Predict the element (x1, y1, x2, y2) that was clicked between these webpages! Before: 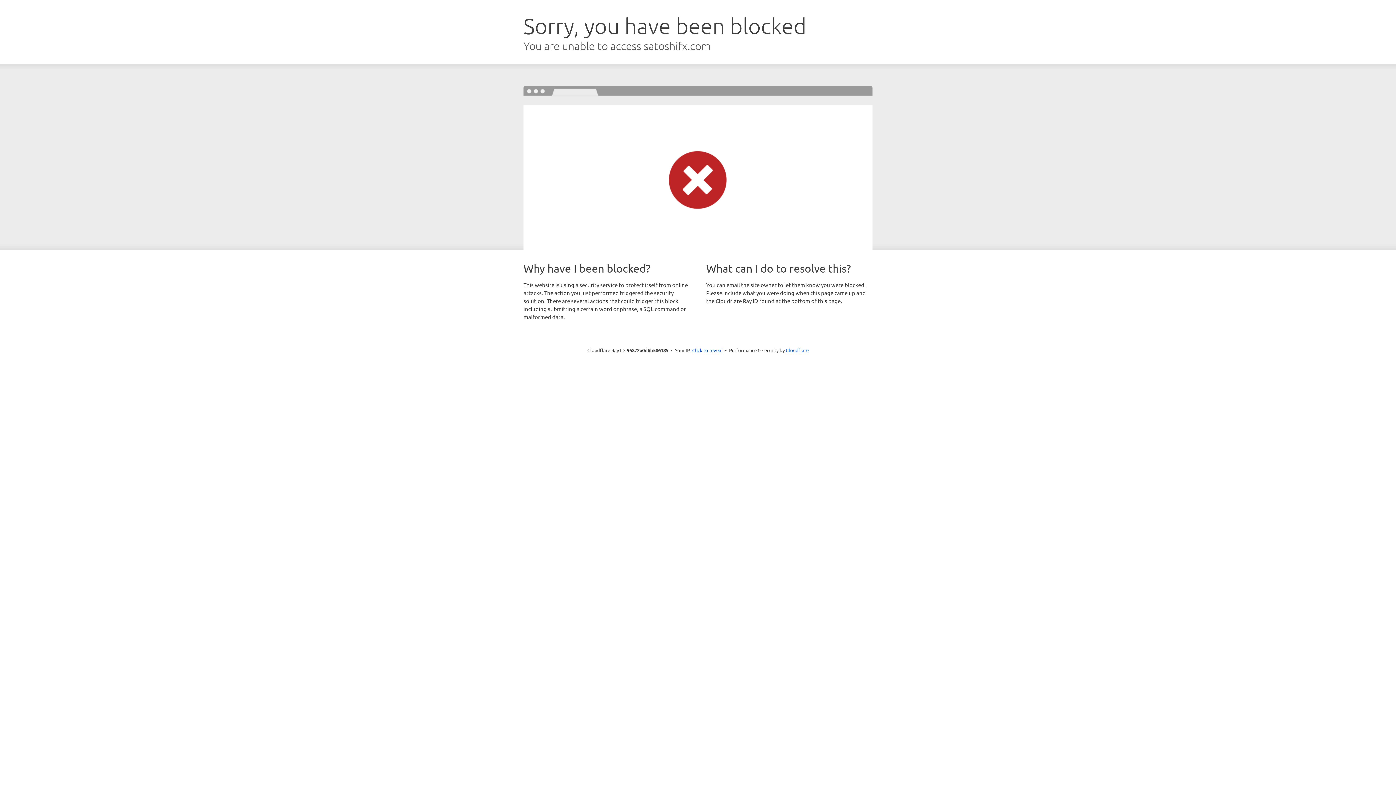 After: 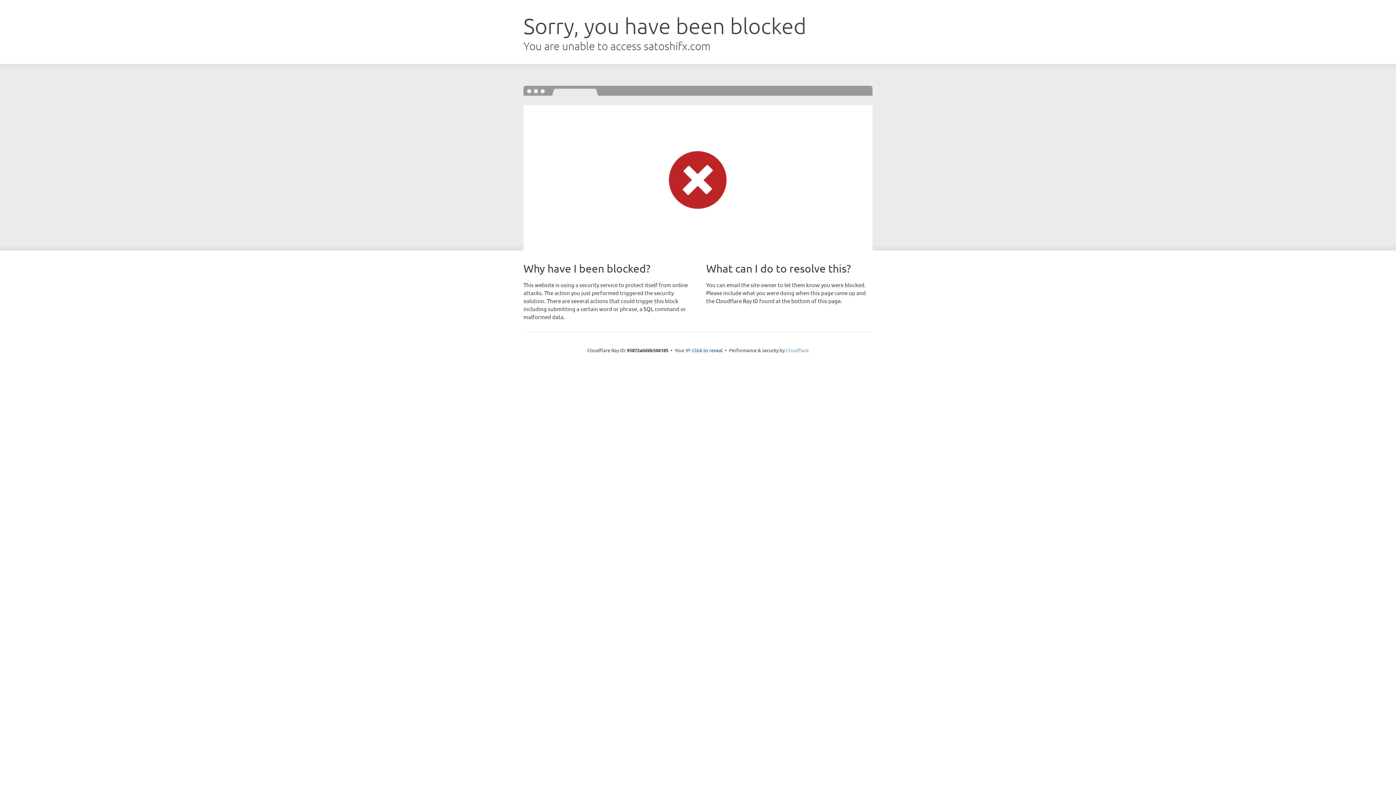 Action: label: Cloudflare bbox: (786, 347, 808, 353)